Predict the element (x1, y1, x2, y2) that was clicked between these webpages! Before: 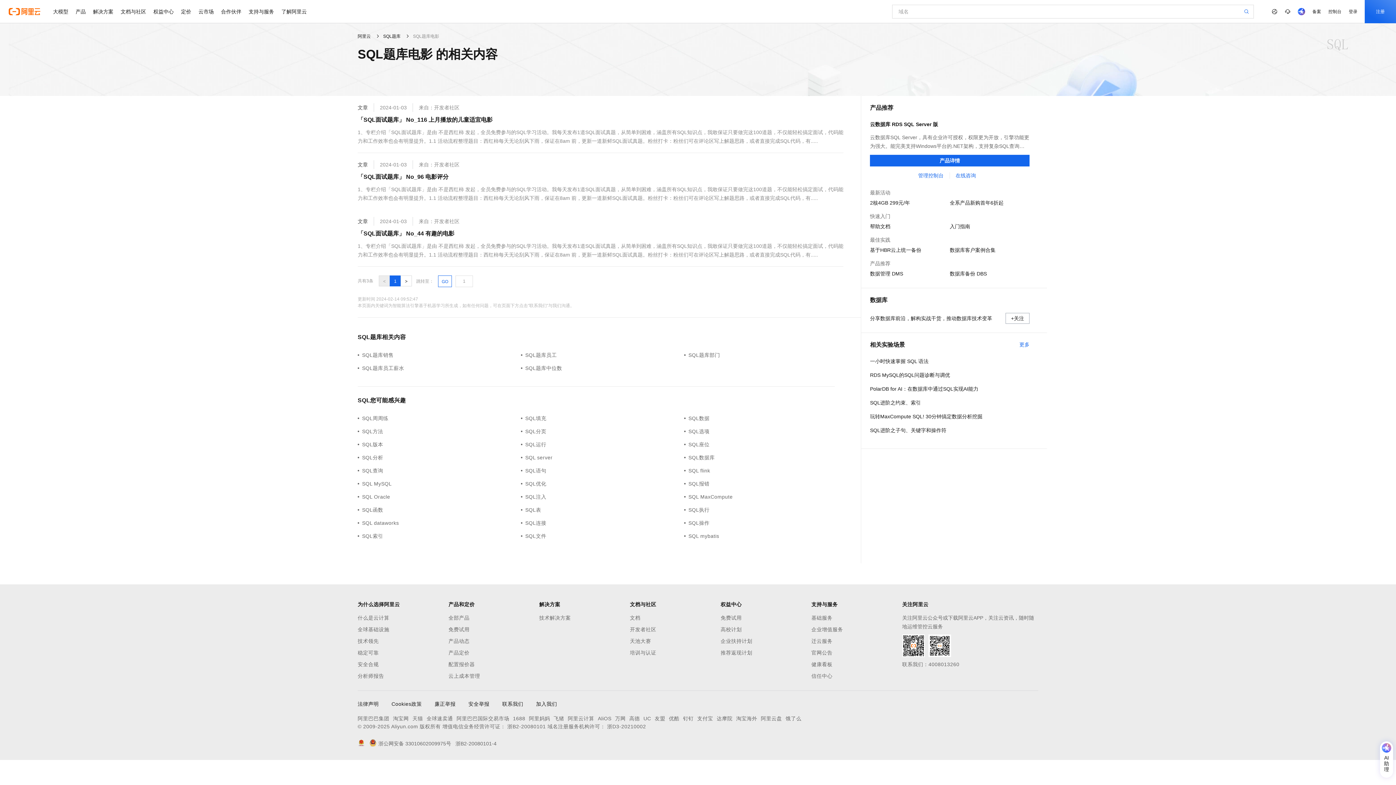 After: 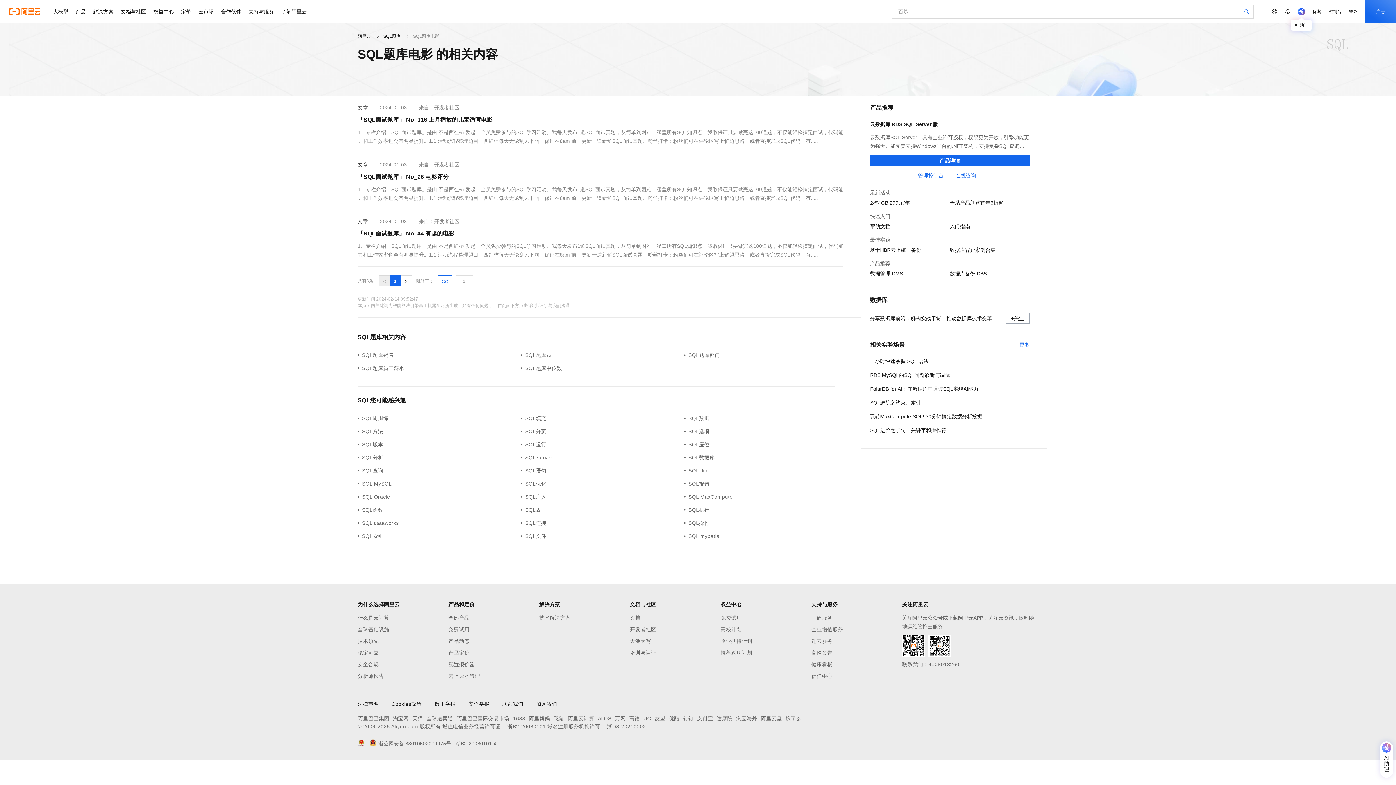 Action: bbox: (1294, 0, 1309, 23)